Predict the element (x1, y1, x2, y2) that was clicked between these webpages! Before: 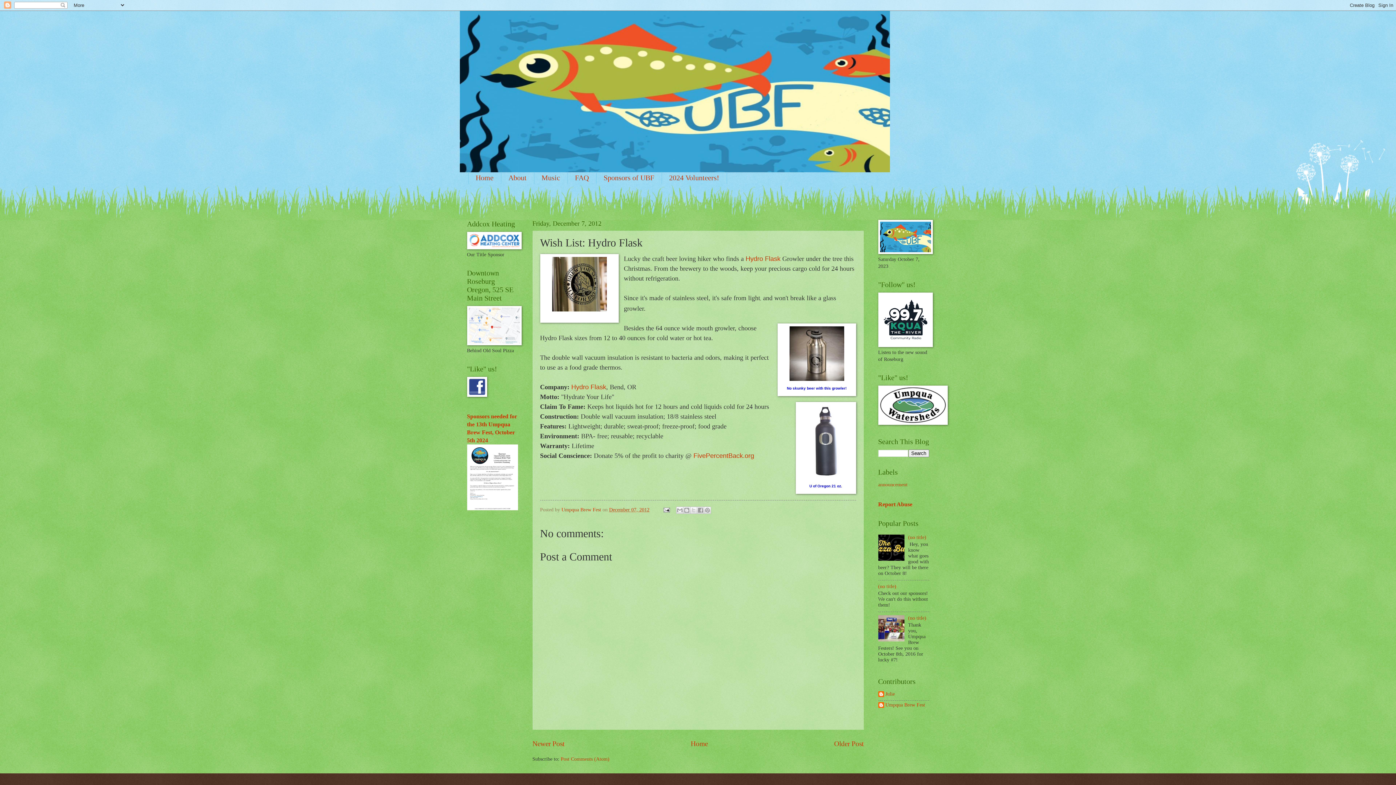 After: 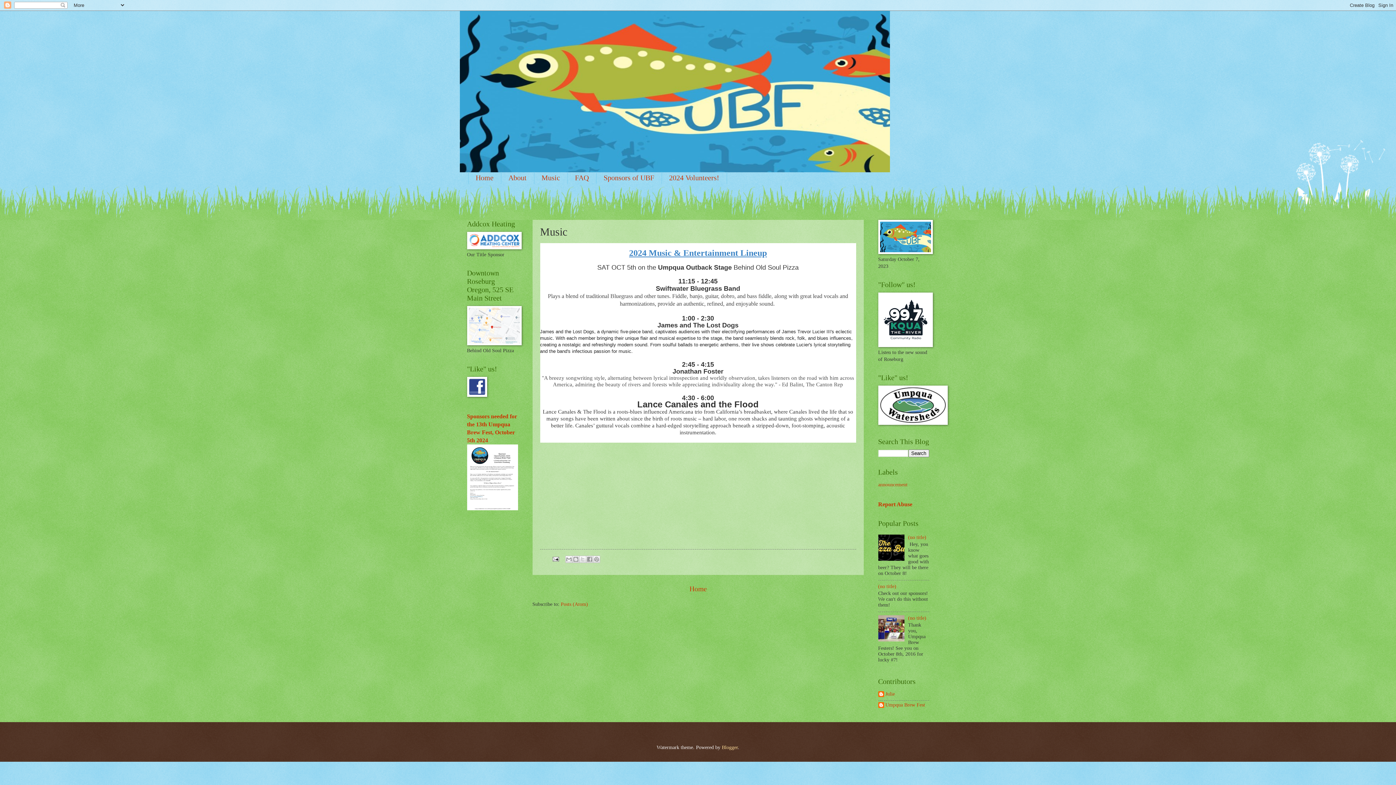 Action: bbox: (534, 172, 567, 184) label: Music